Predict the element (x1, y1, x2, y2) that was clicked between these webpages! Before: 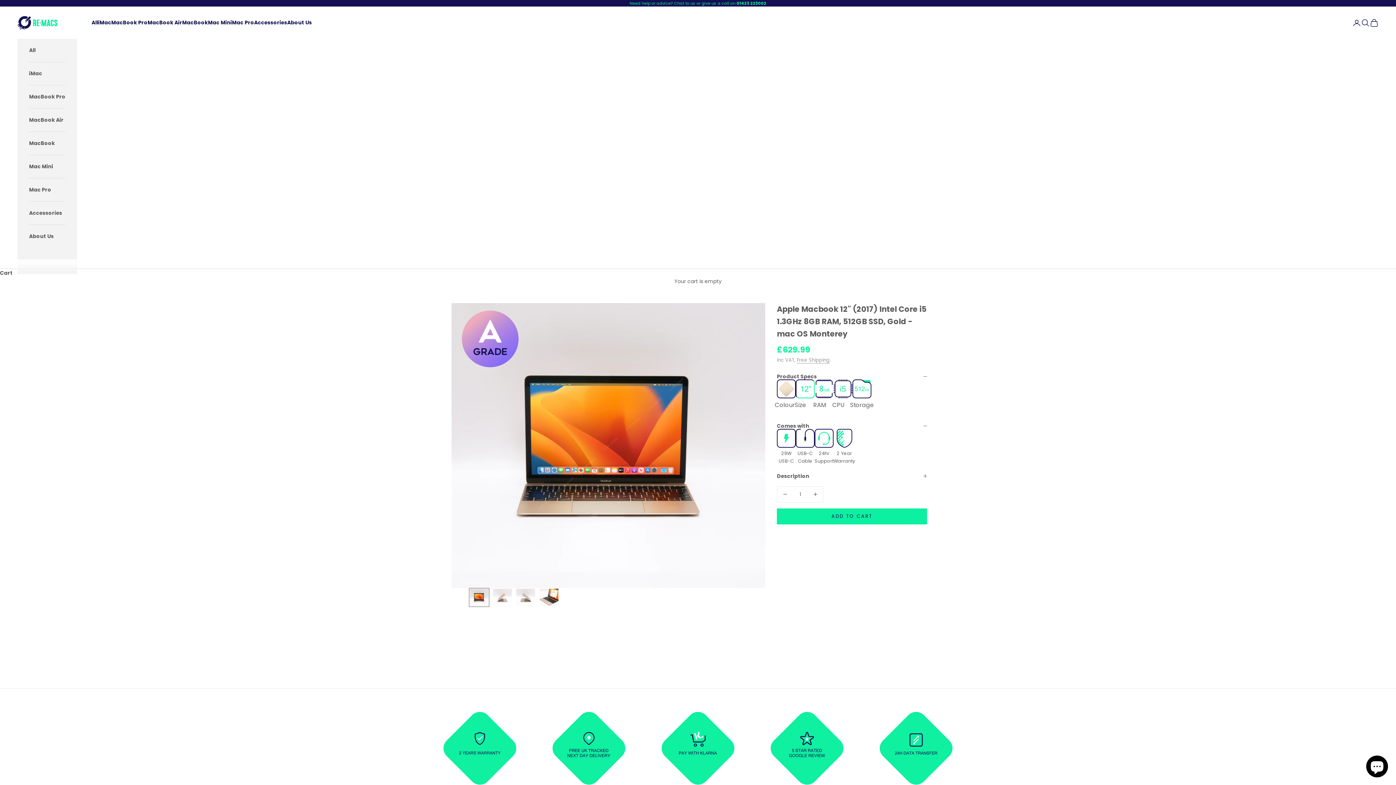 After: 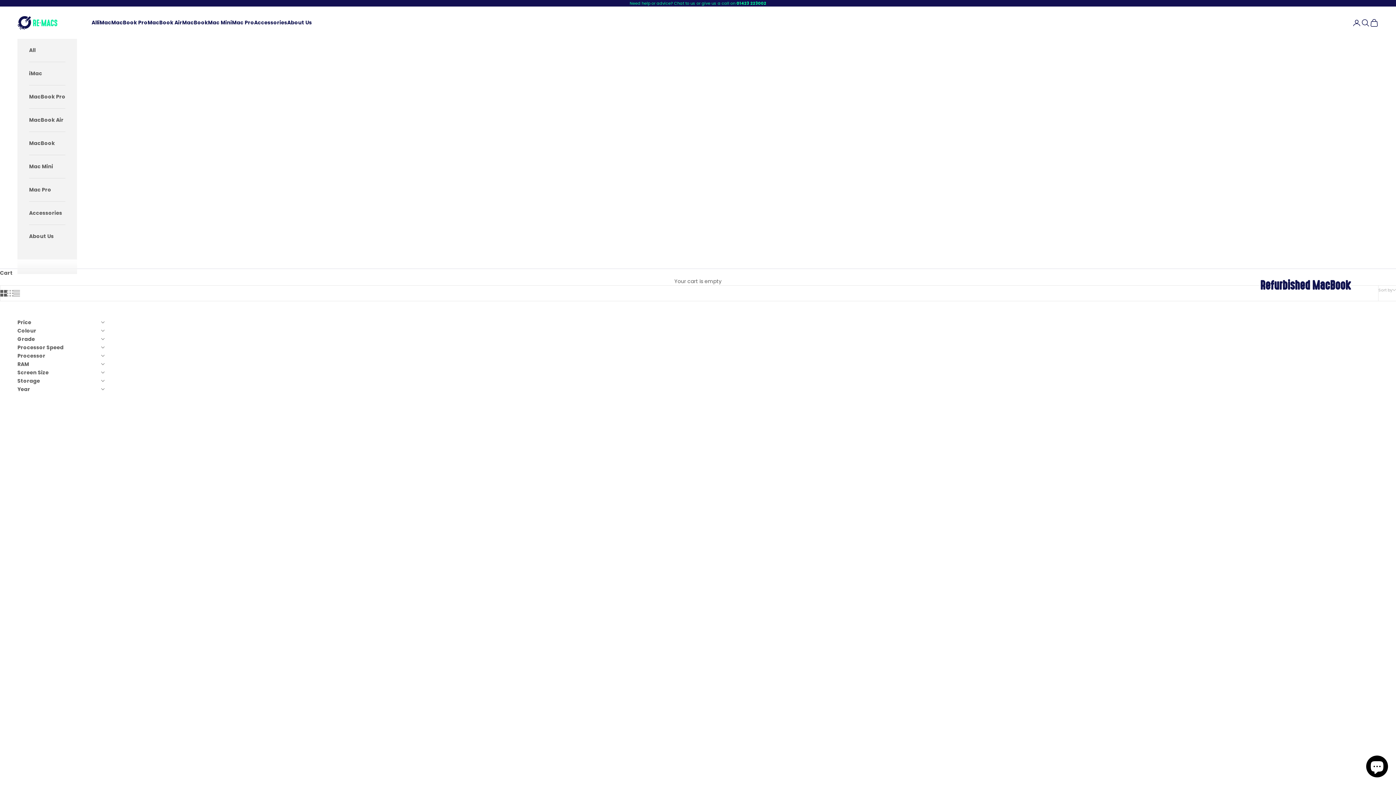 Action: label: MacBook bbox: (29, 132, 65, 154)